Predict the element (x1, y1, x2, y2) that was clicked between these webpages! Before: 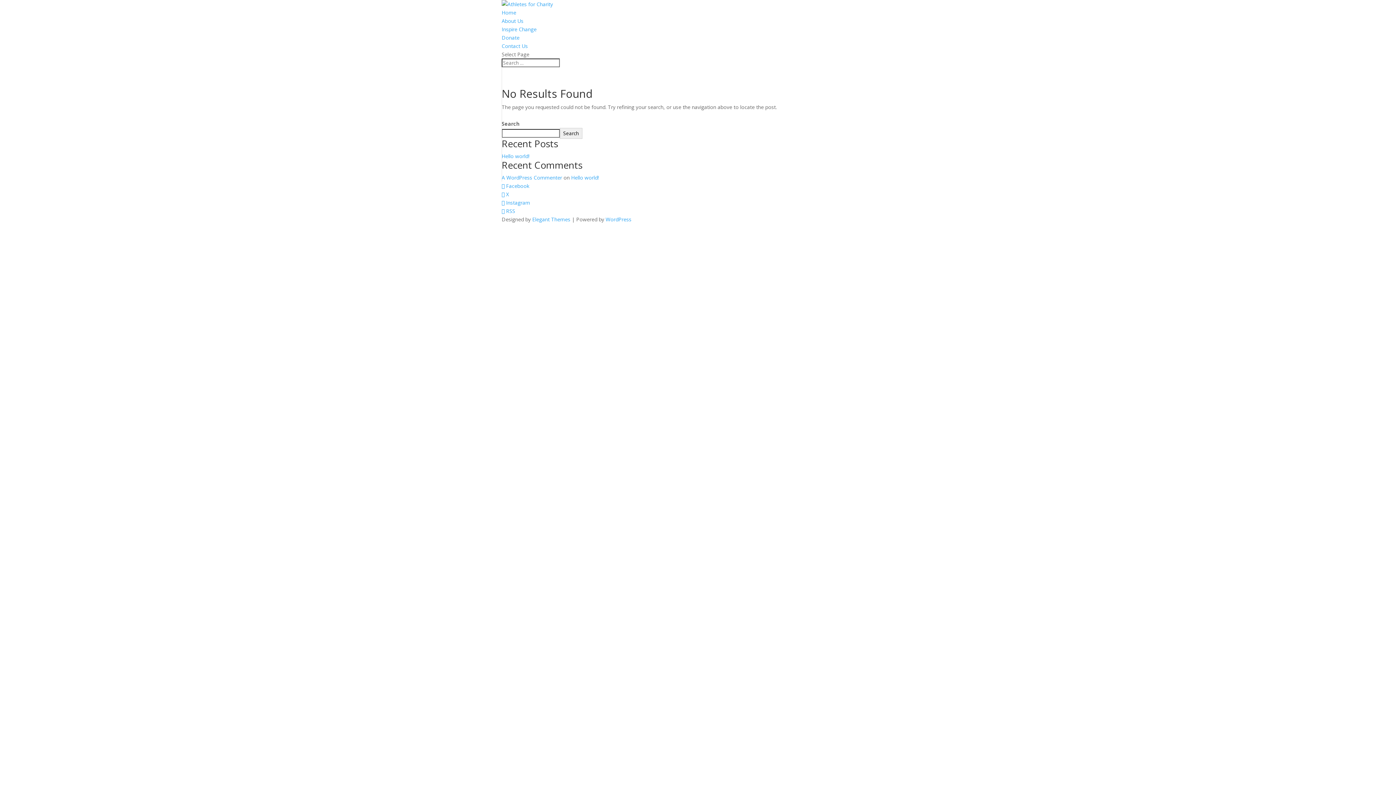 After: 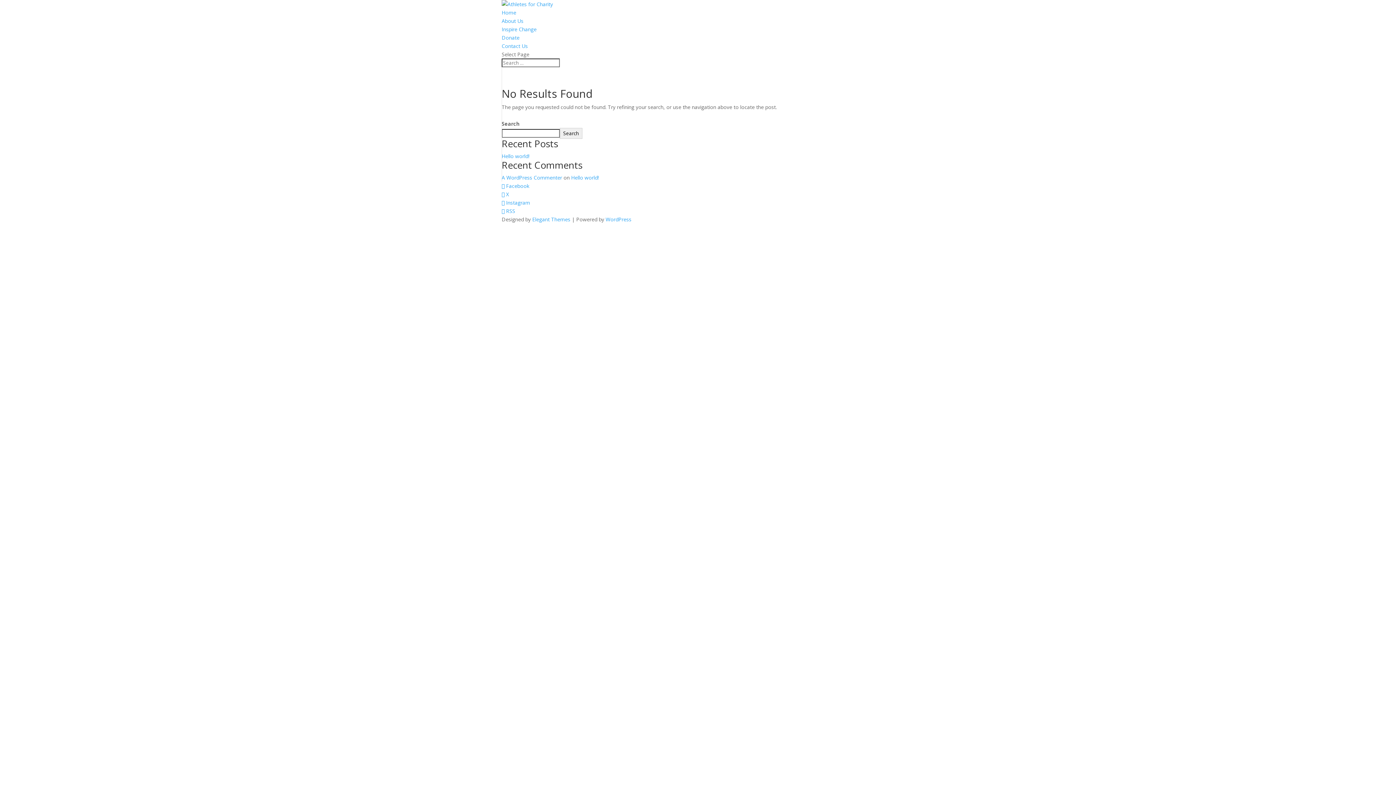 Action: bbox: (501, 190, 509, 197) label:  X